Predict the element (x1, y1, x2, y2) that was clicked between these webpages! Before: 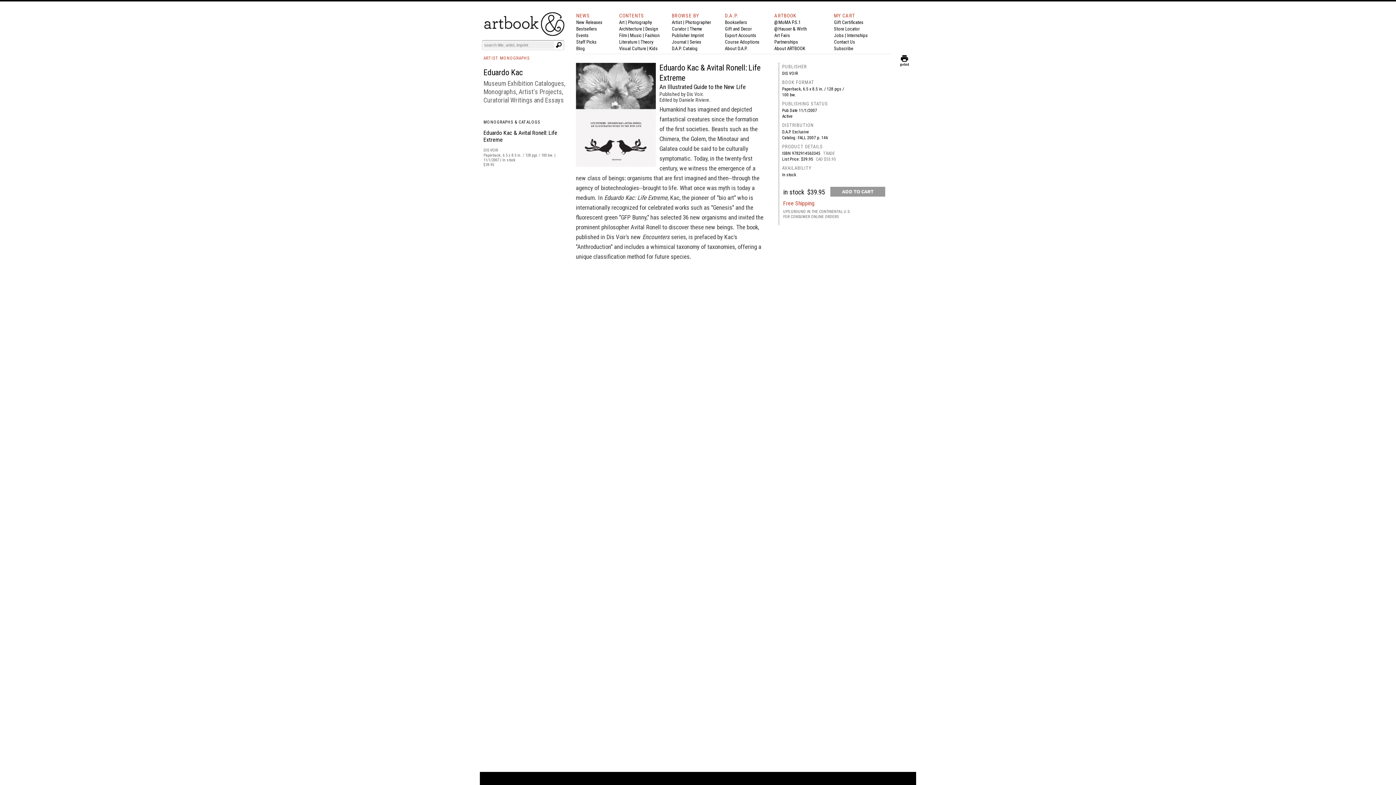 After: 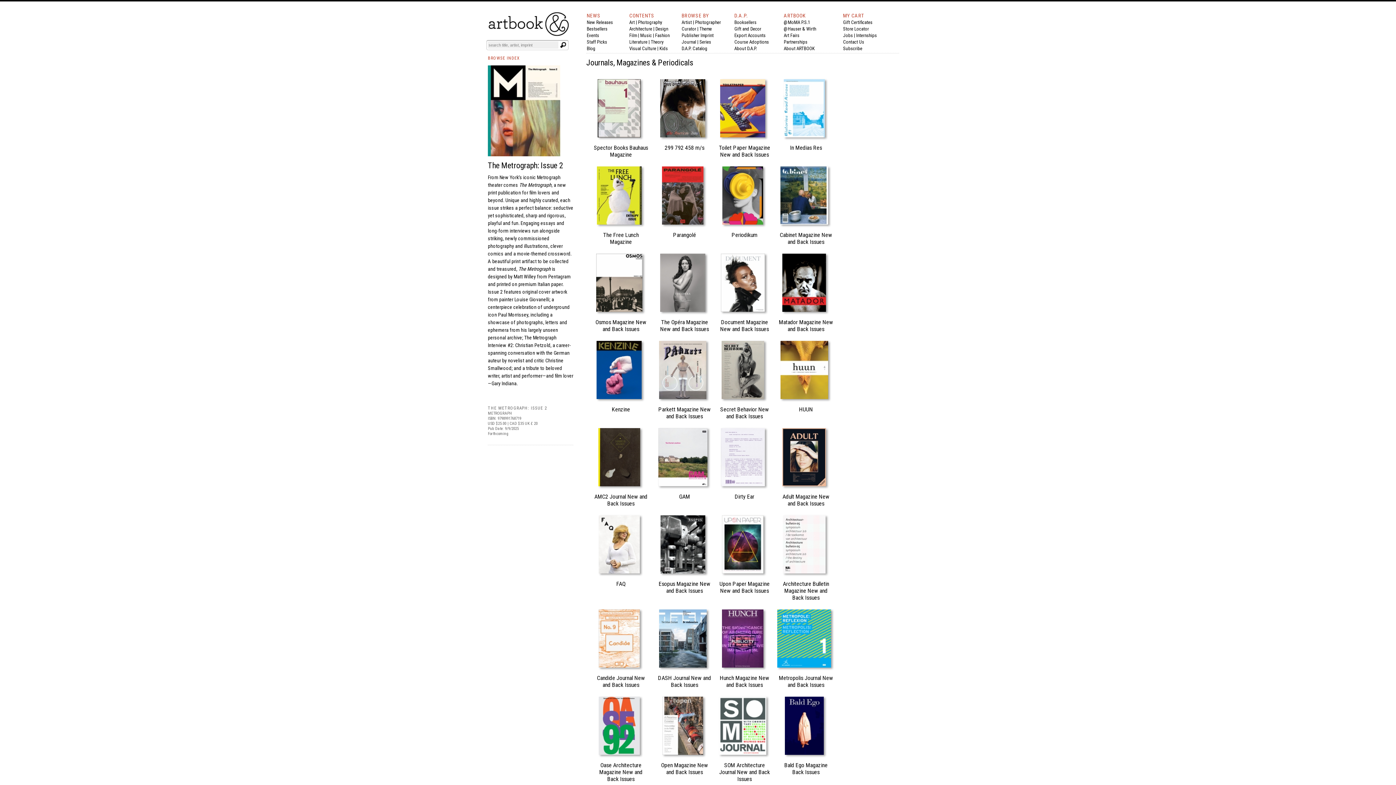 Action: bbox: (672, 39, 686, 44) label: Journal